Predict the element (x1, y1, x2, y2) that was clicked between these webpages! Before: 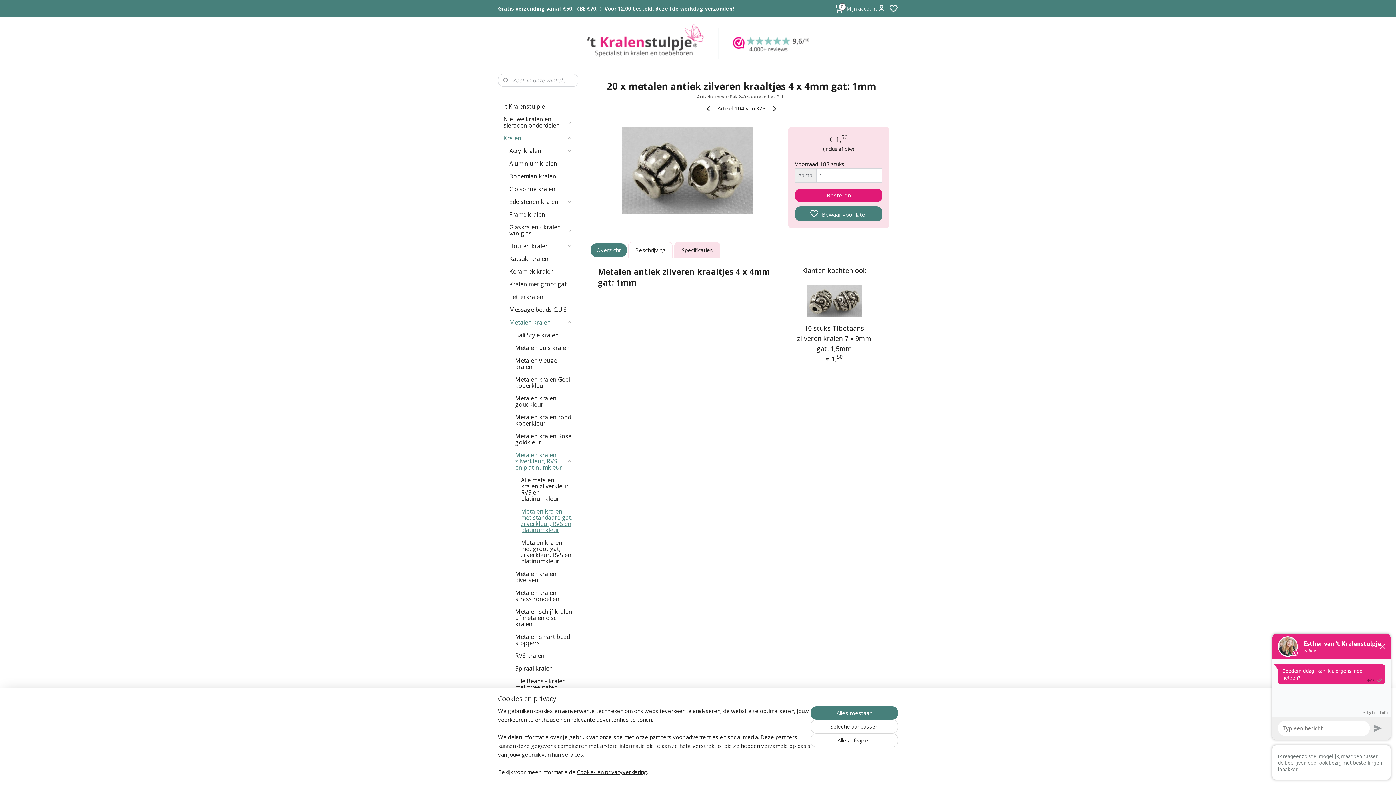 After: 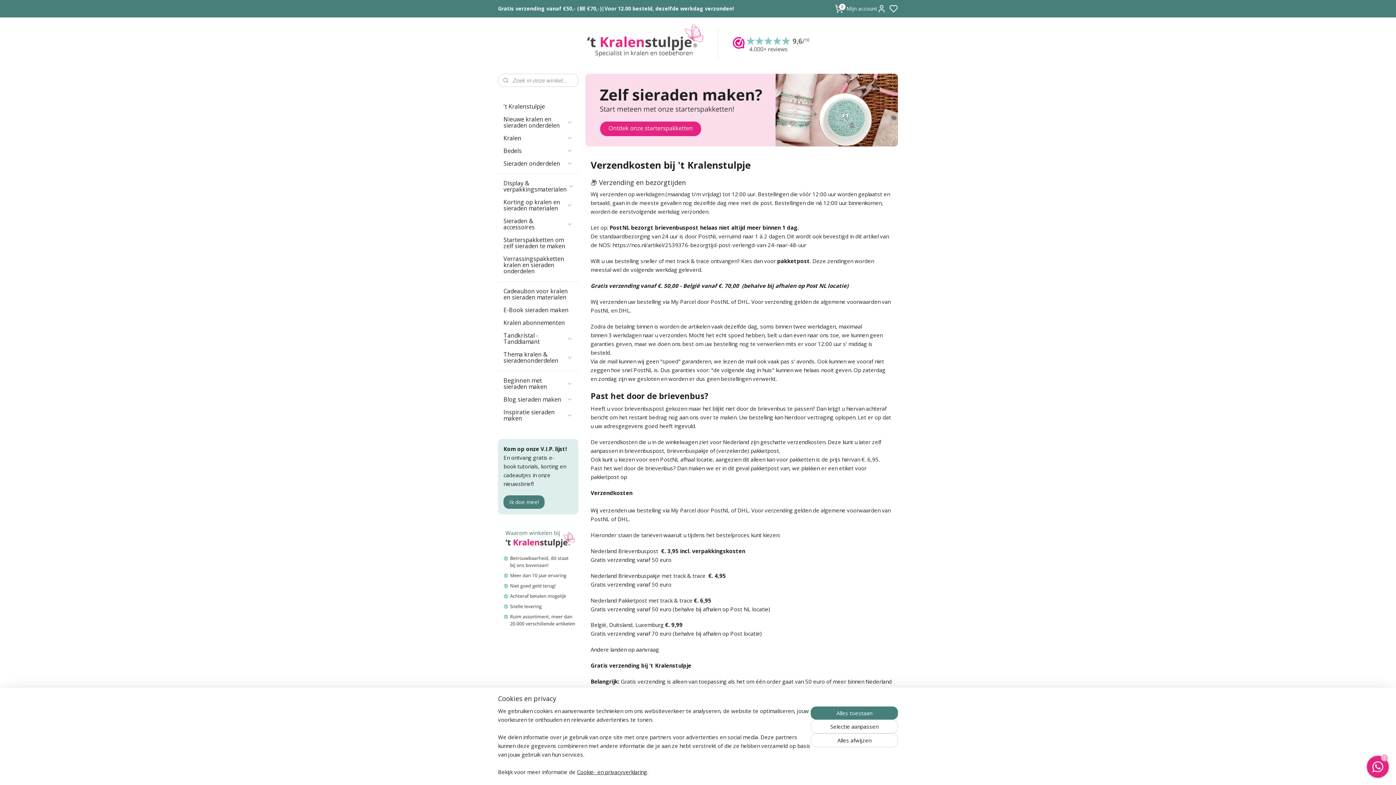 Action: bbox: (604, 0, 734, 17) label: Voor 12.00 besteld, dezelfde werkdag verzonden!